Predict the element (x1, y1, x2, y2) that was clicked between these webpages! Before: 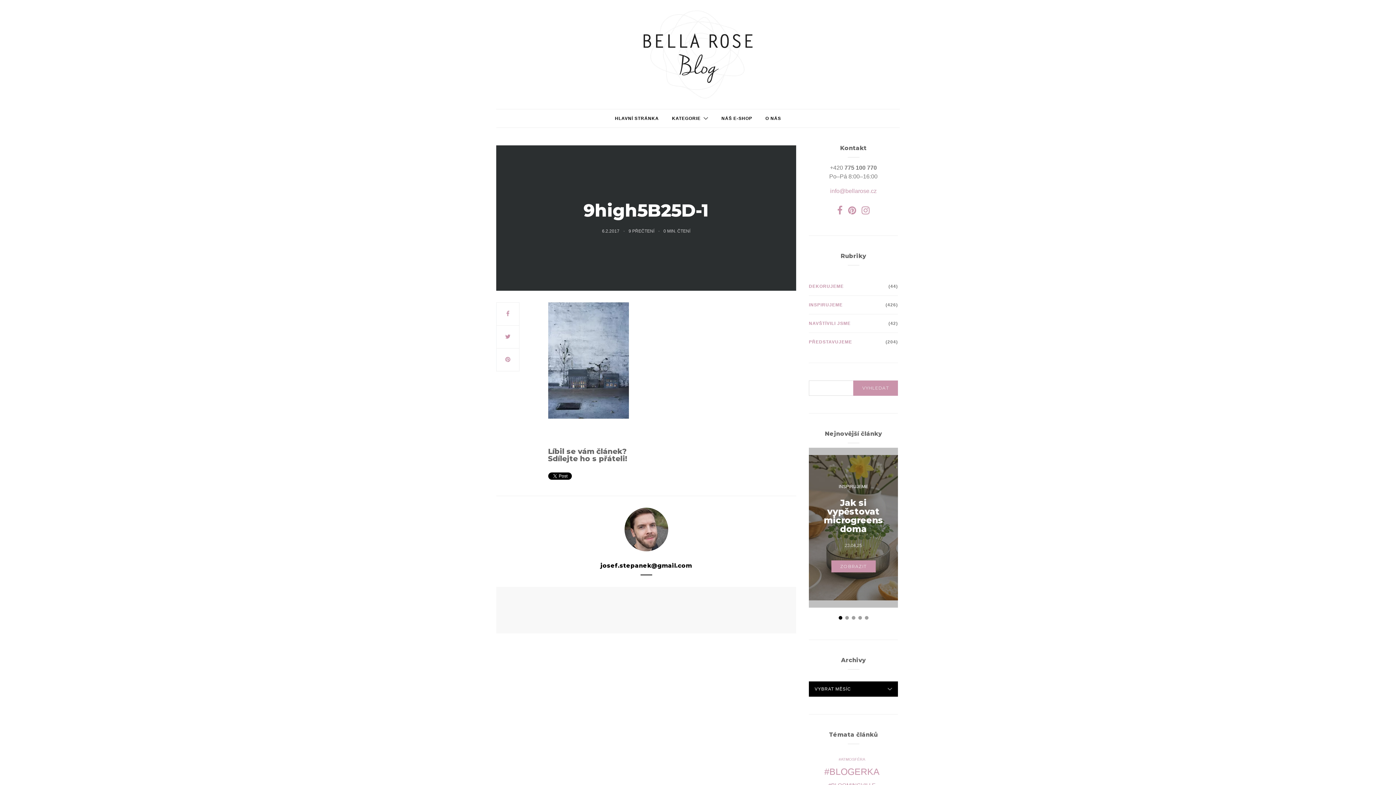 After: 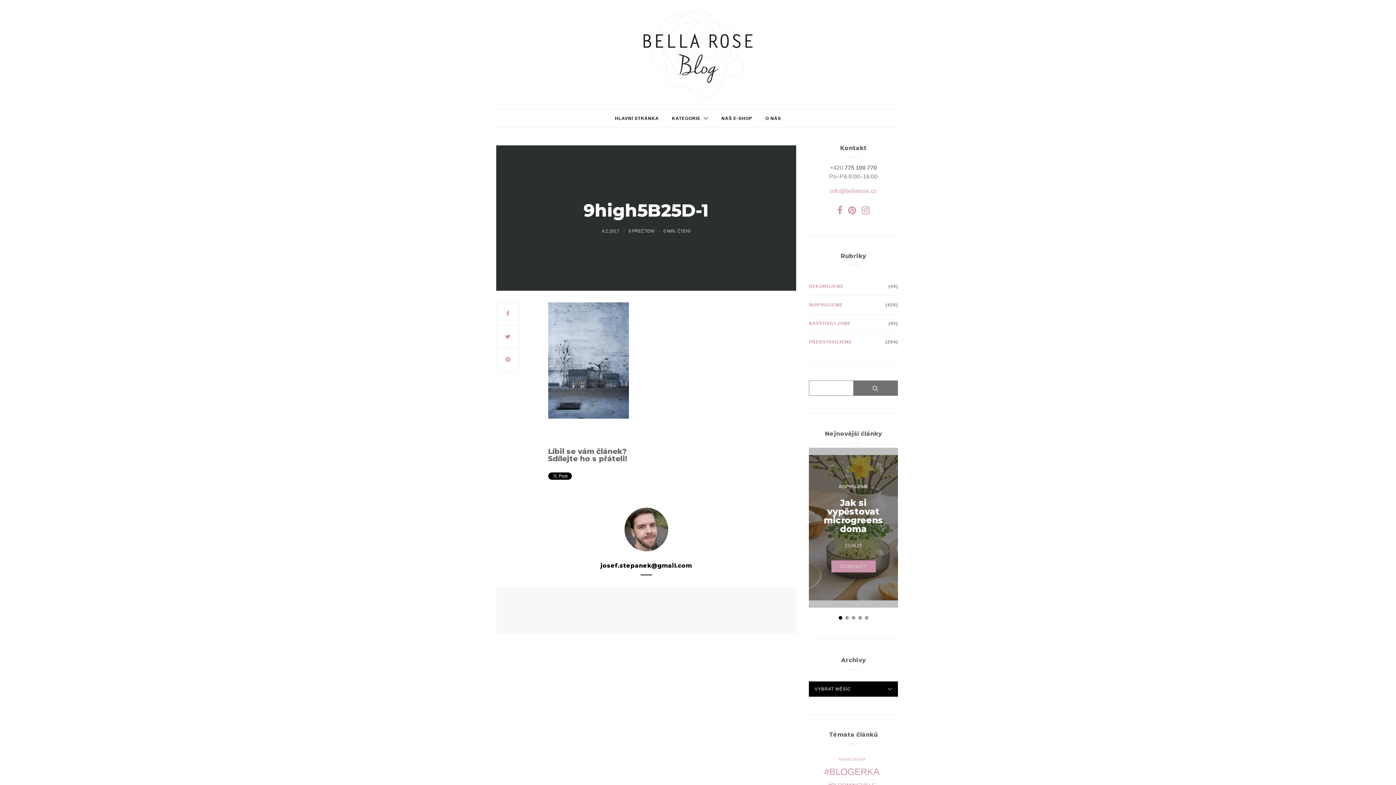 Action: bbox: (853, 380, 898, 396) label: VYHLEDAT